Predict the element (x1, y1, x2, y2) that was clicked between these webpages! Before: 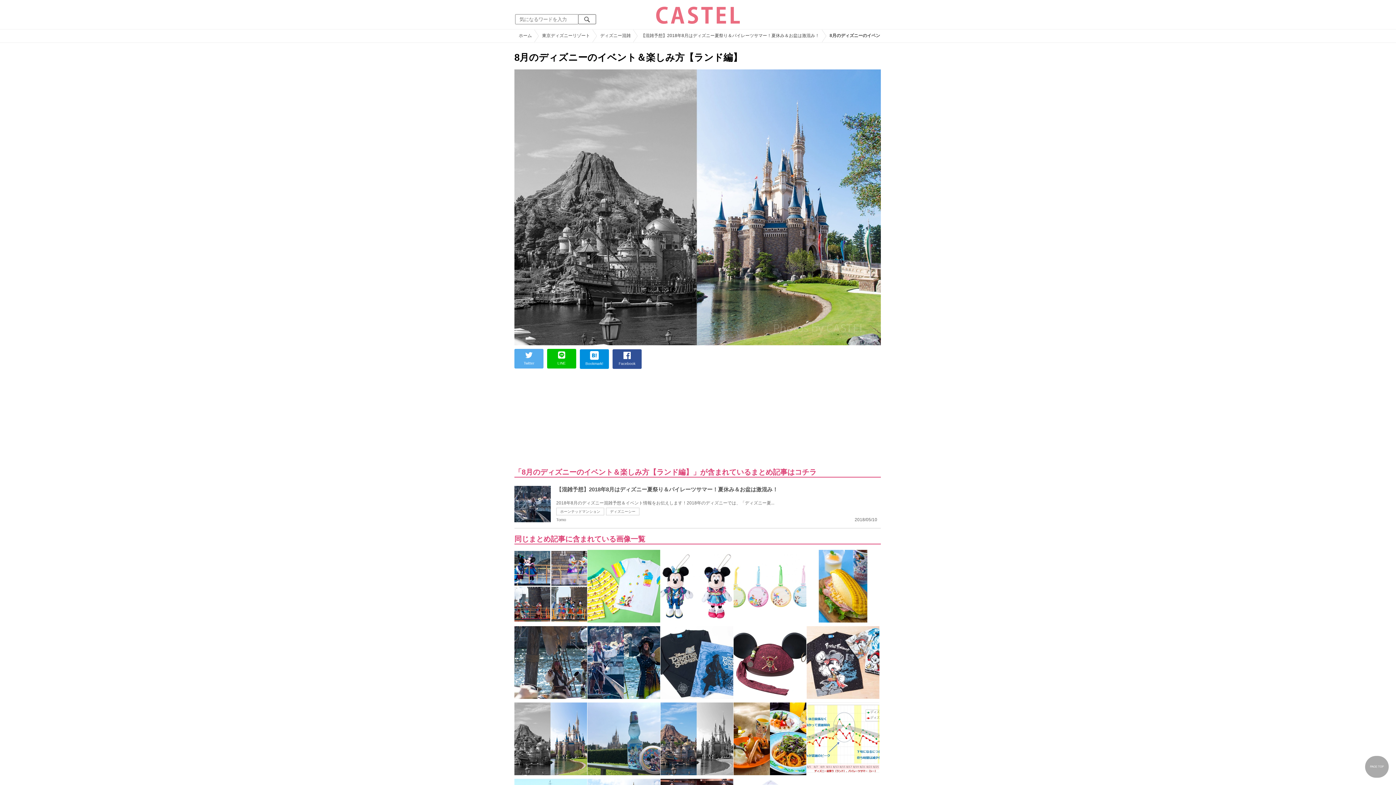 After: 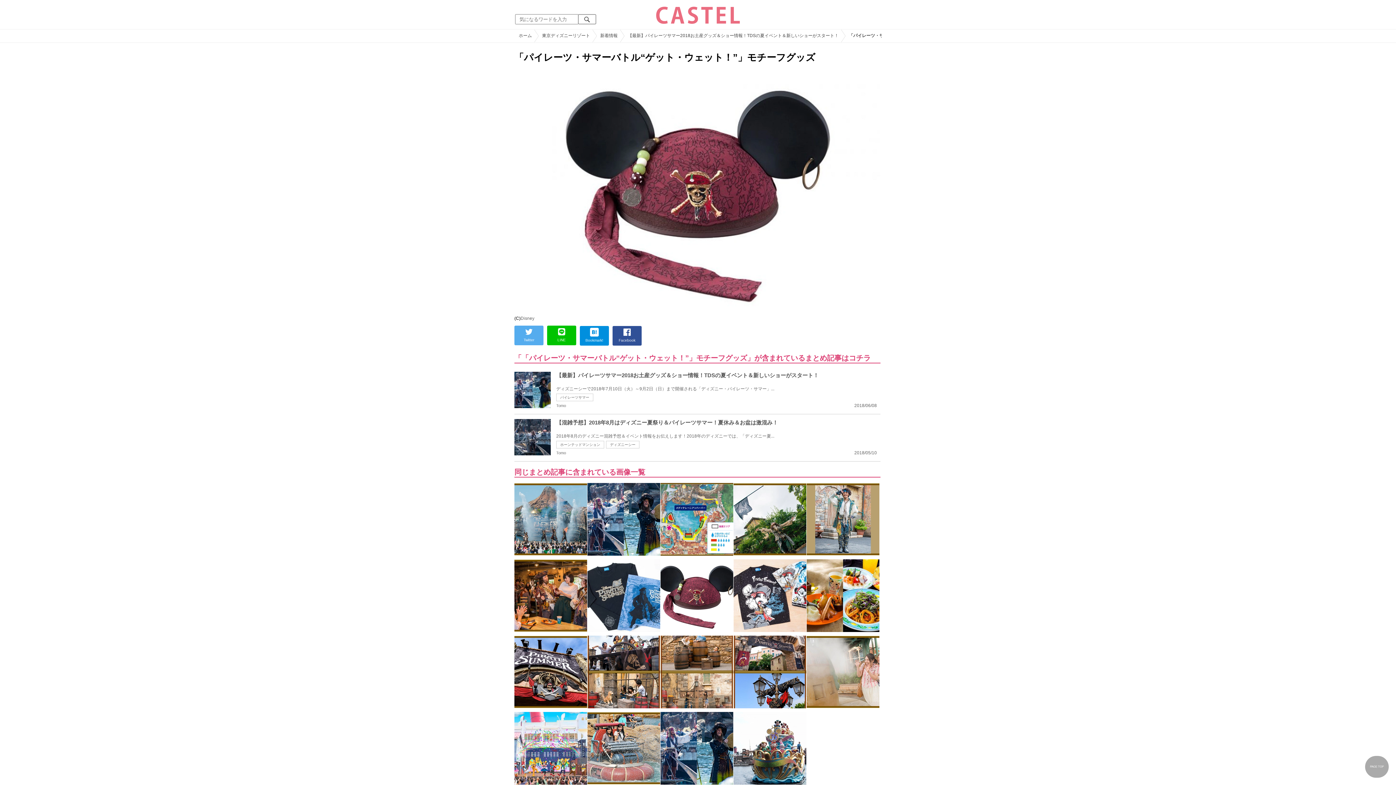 Action: bbox: (733, 627, 806, 632)